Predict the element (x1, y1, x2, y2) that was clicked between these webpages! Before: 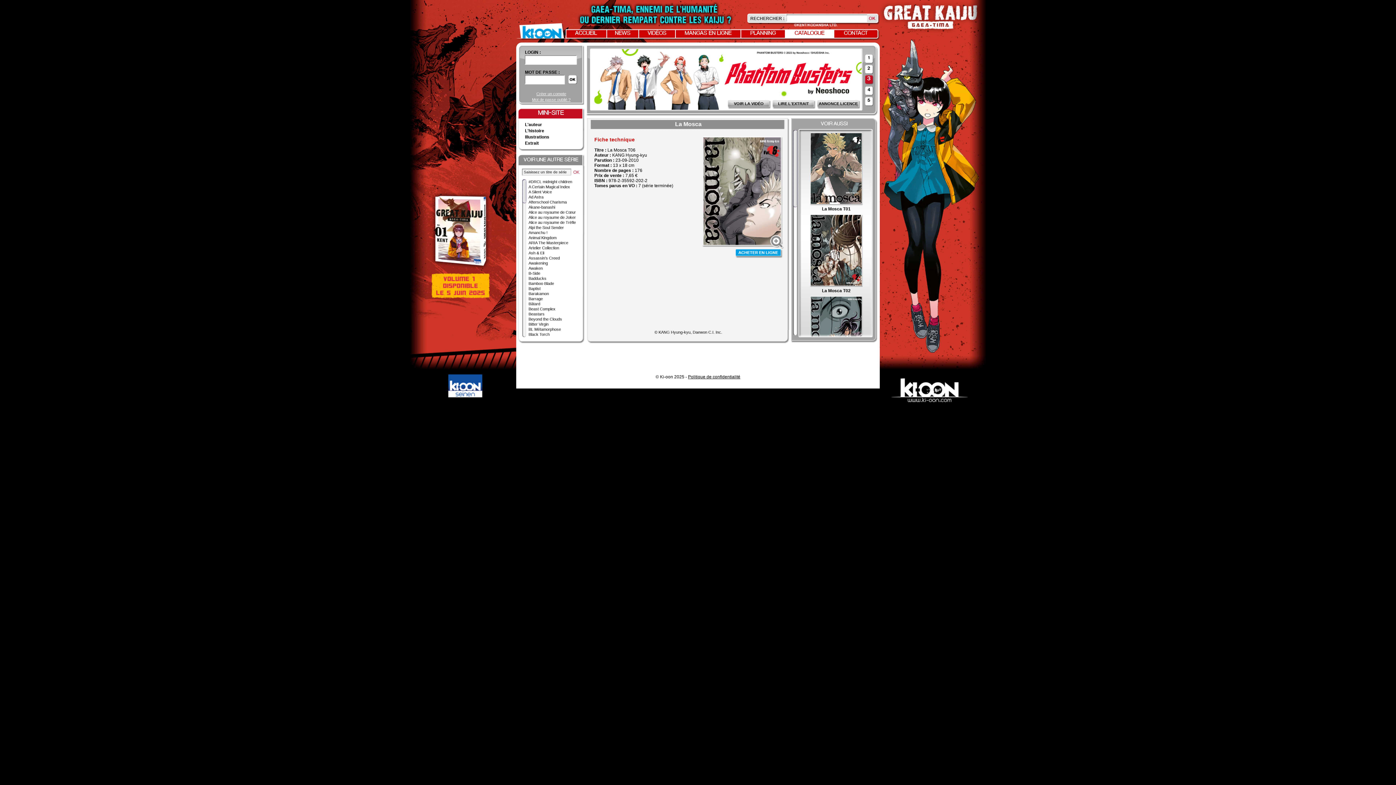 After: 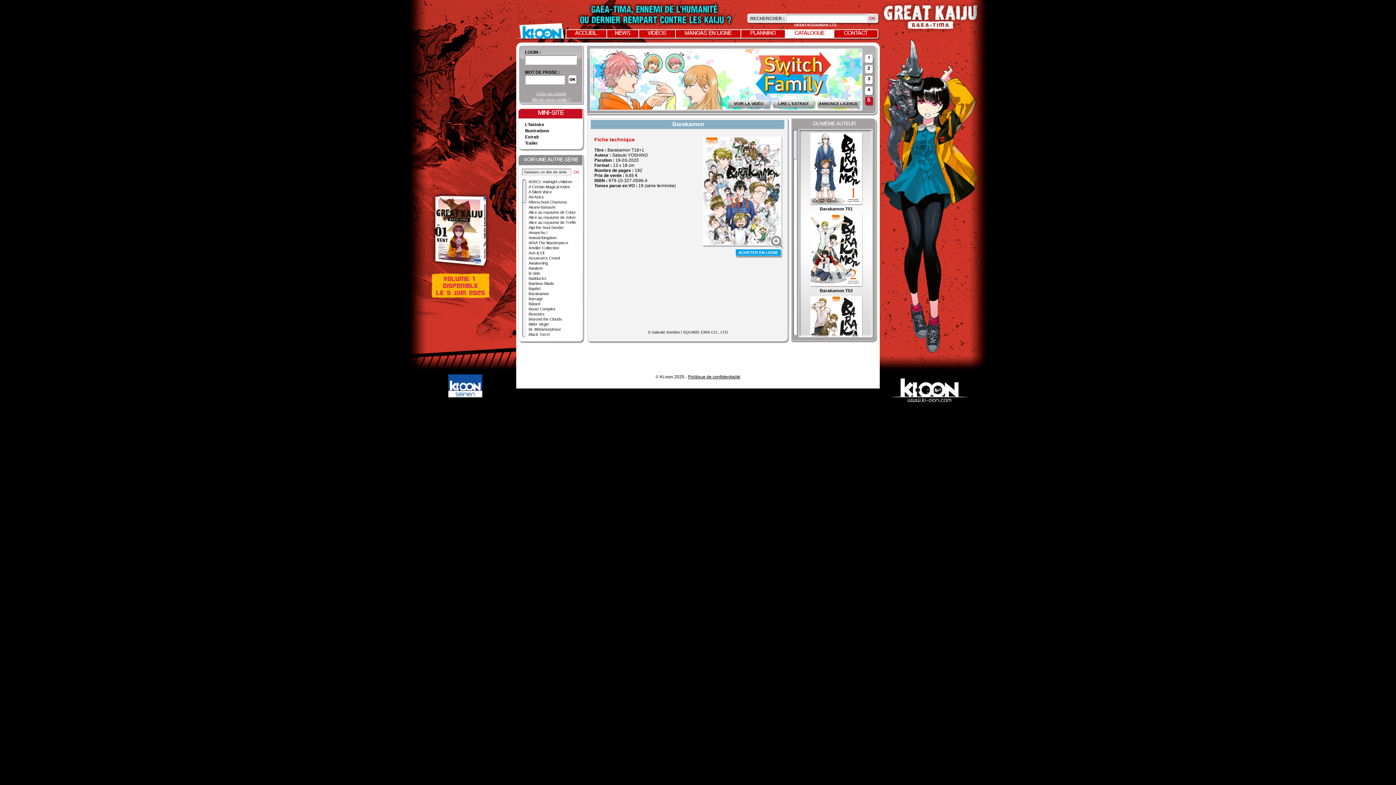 Action: bbox: (528, 291, 549, 296) label: Barakamon